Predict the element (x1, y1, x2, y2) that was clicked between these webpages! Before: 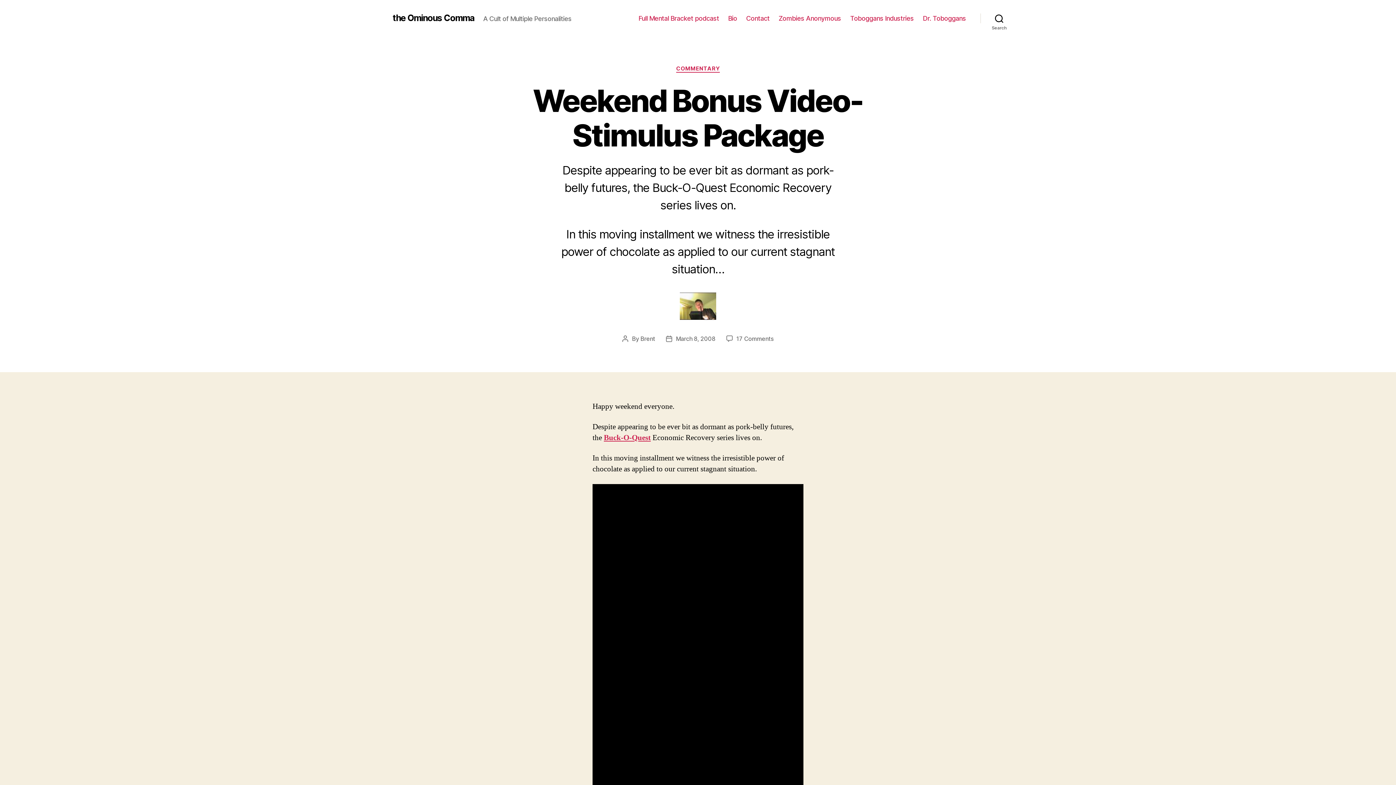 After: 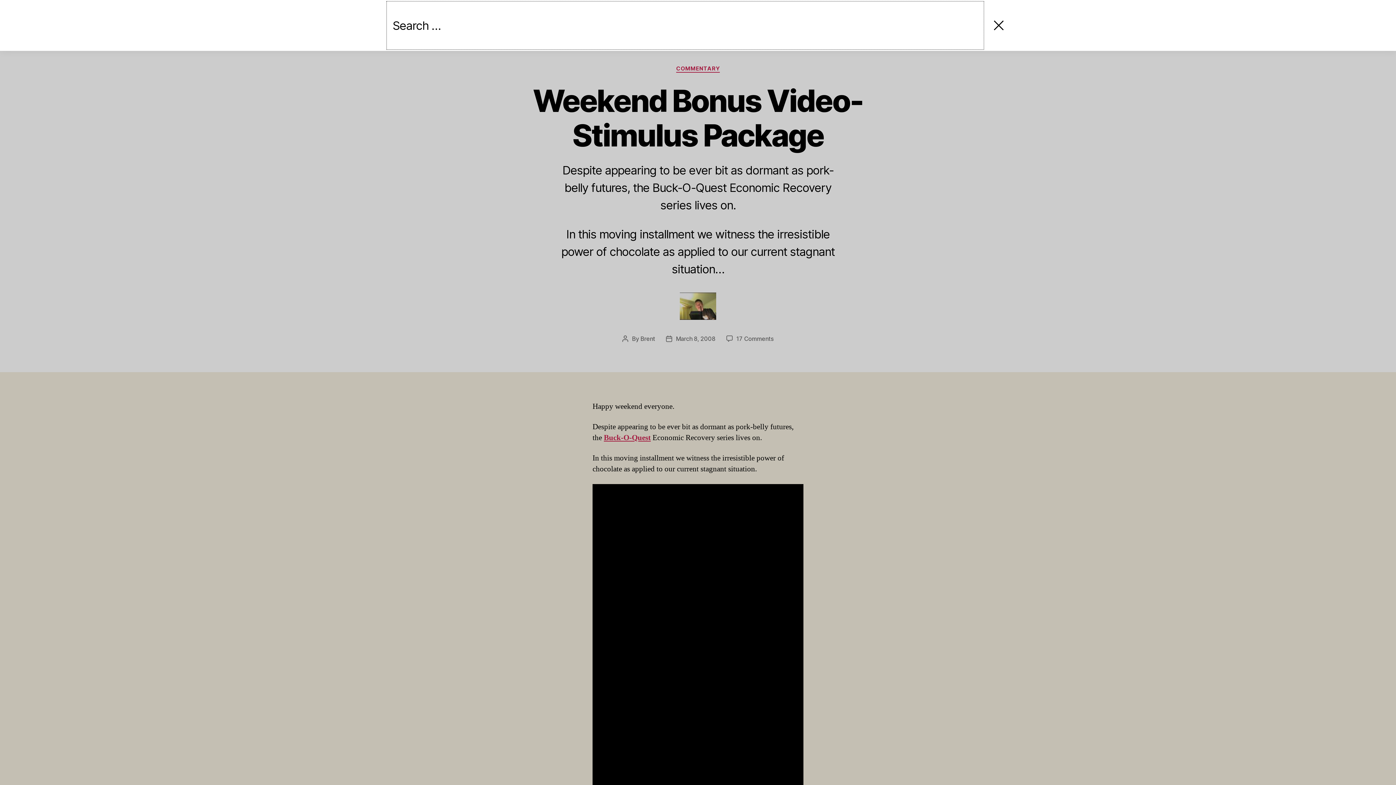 Action: bbox: (980, 10, 1018, 26) label: Search